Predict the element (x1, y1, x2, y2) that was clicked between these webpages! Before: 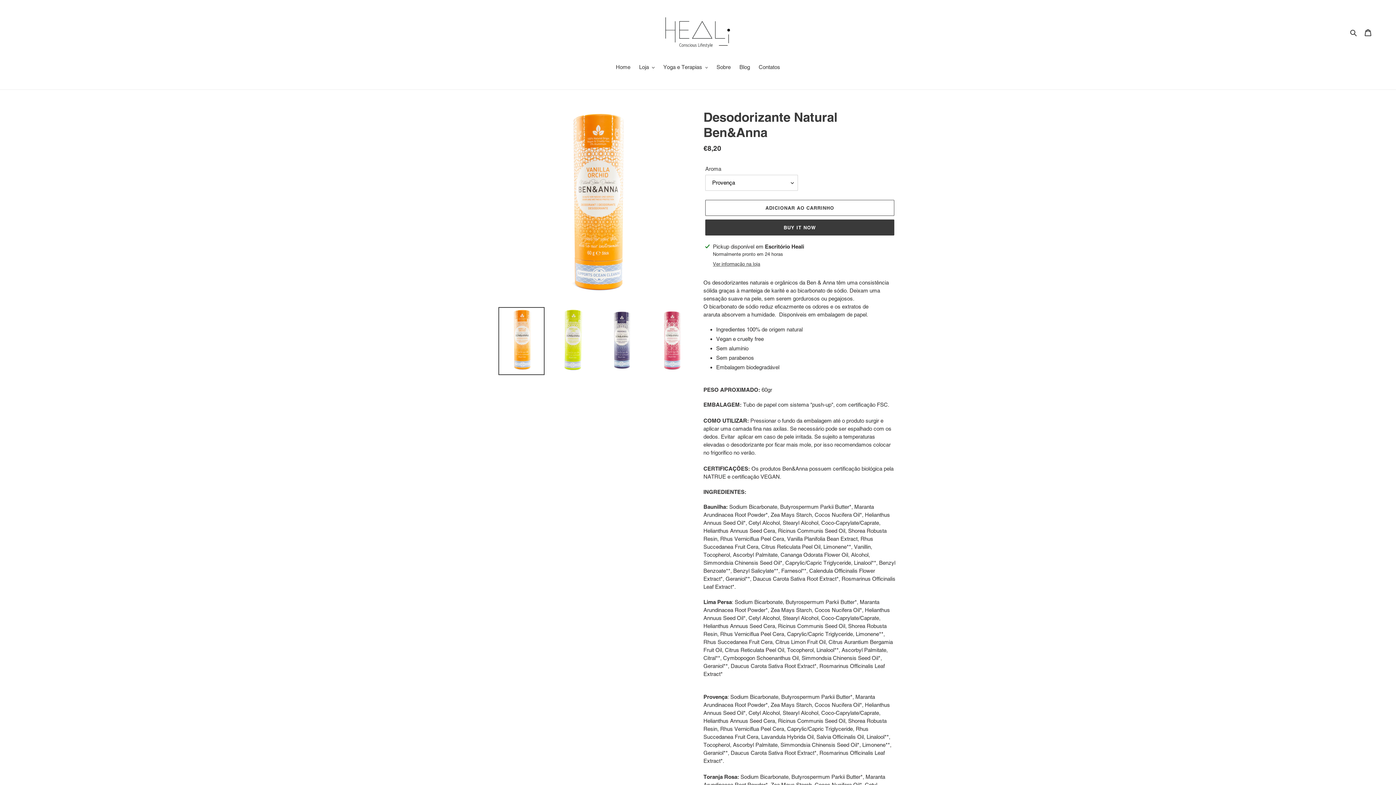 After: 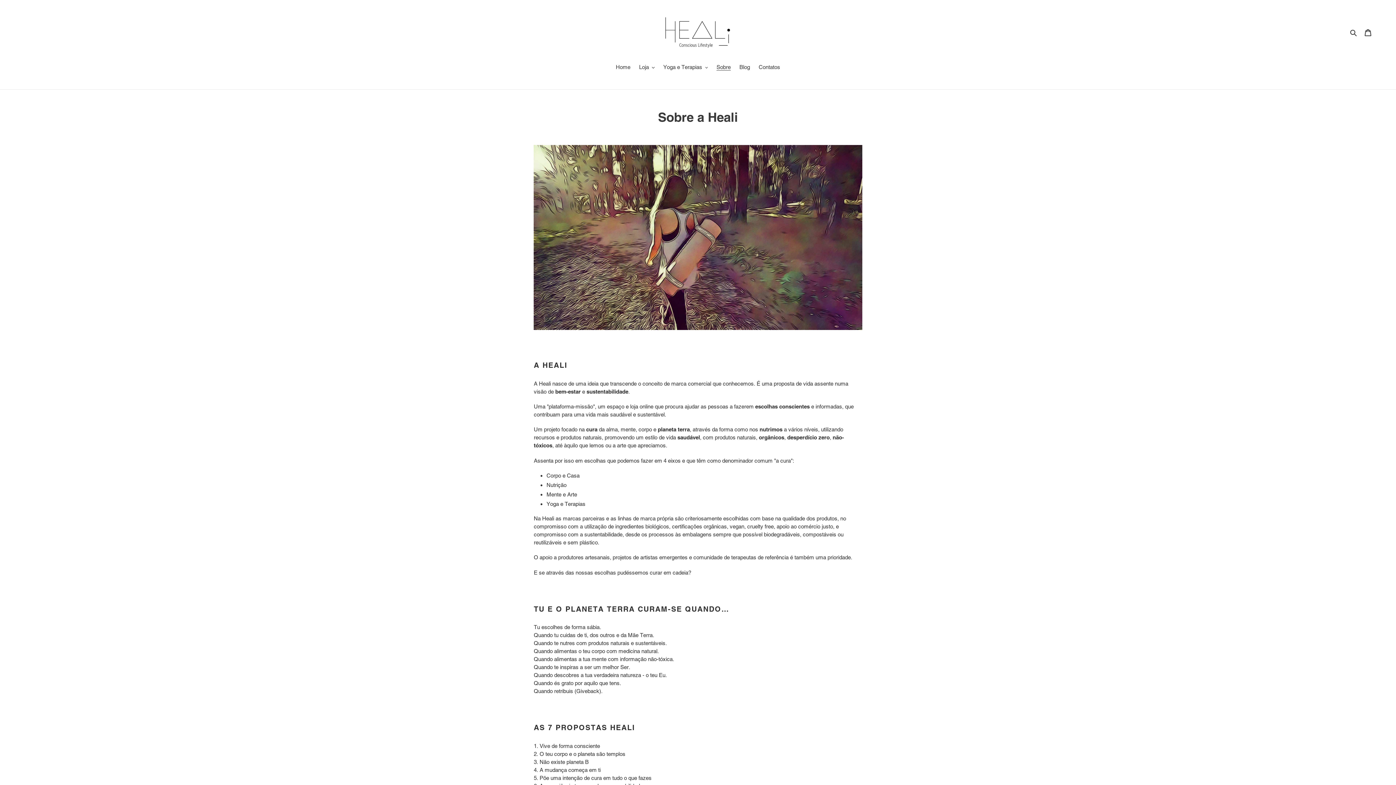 Action: label: Sobre bbox: (713, 63, 734, 72)